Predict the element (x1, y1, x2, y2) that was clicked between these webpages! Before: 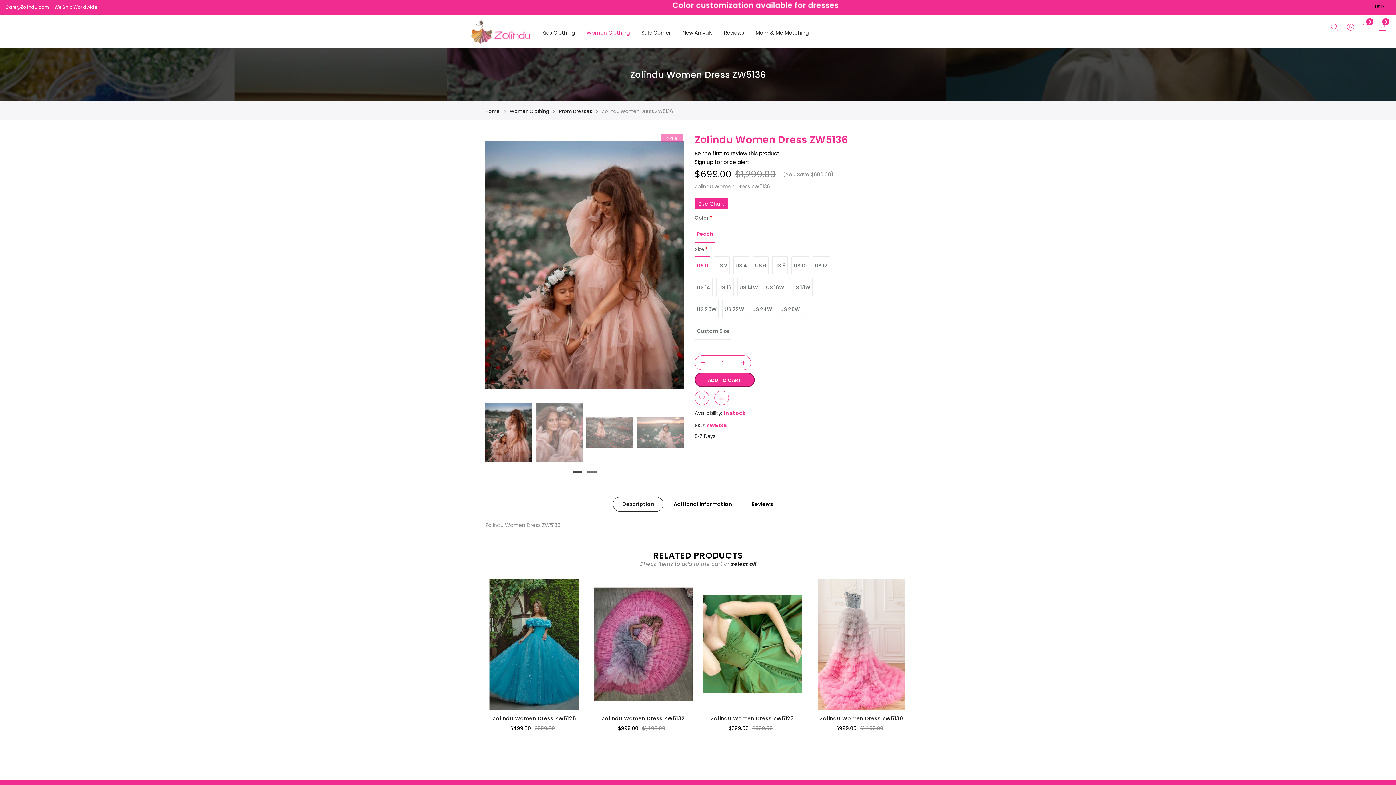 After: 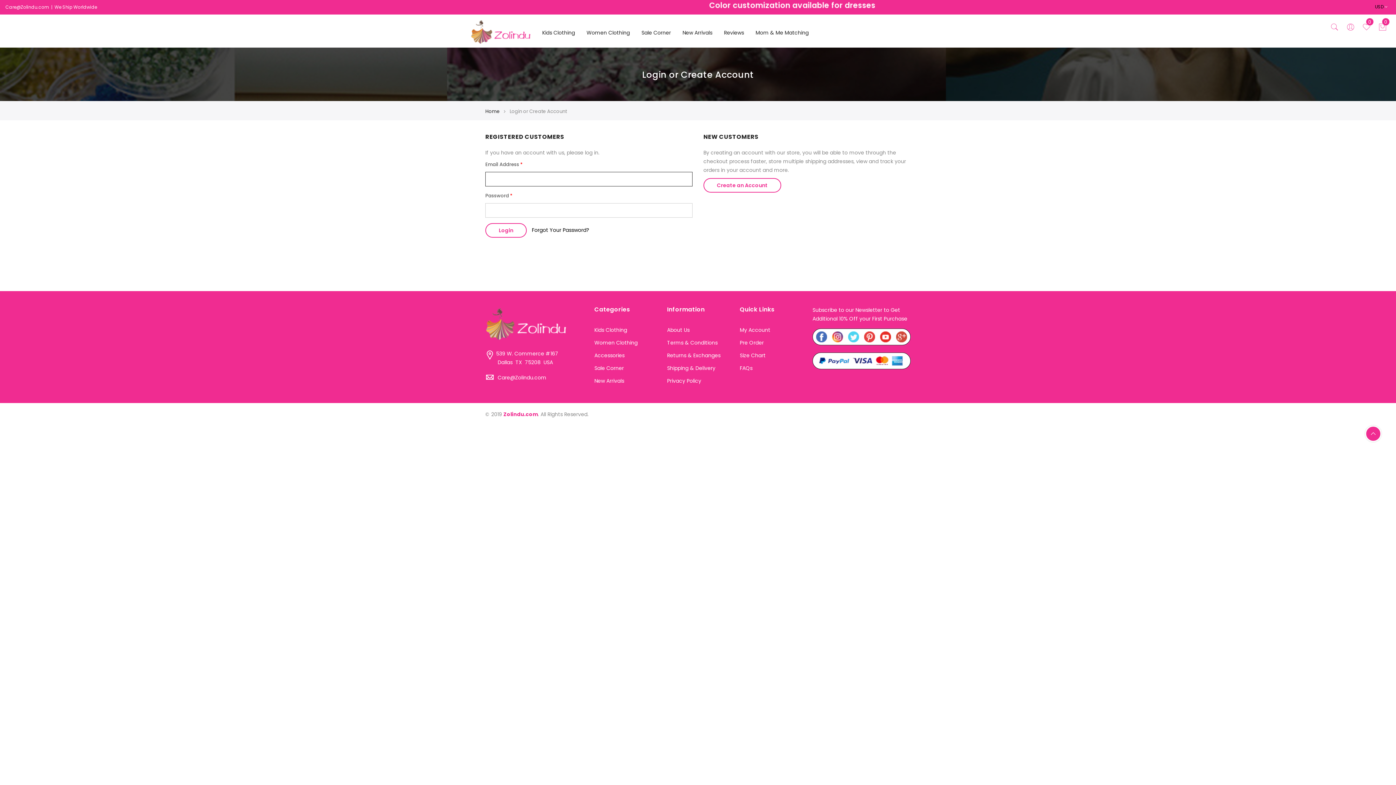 Action: label: Sign up for price alert bbox: (694, 158, 749, 165)